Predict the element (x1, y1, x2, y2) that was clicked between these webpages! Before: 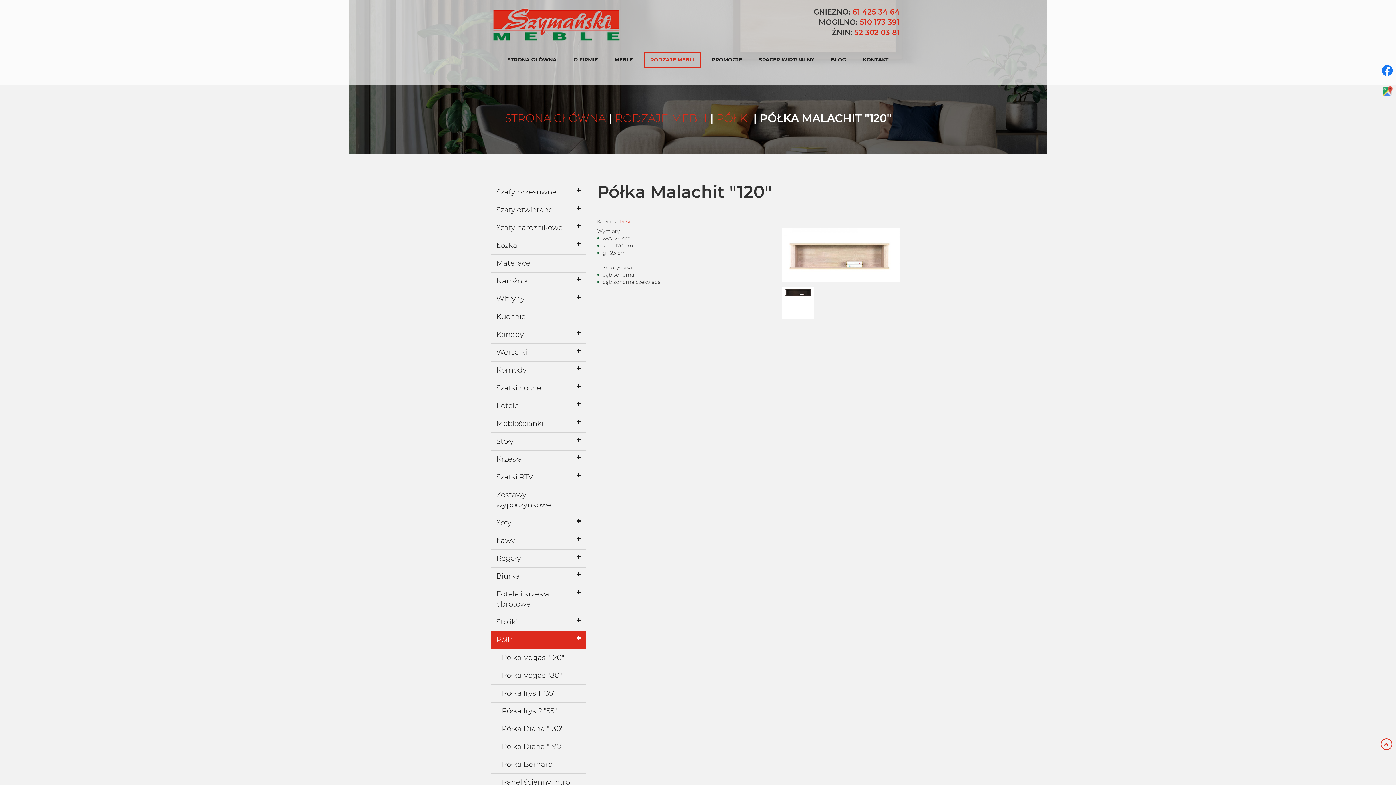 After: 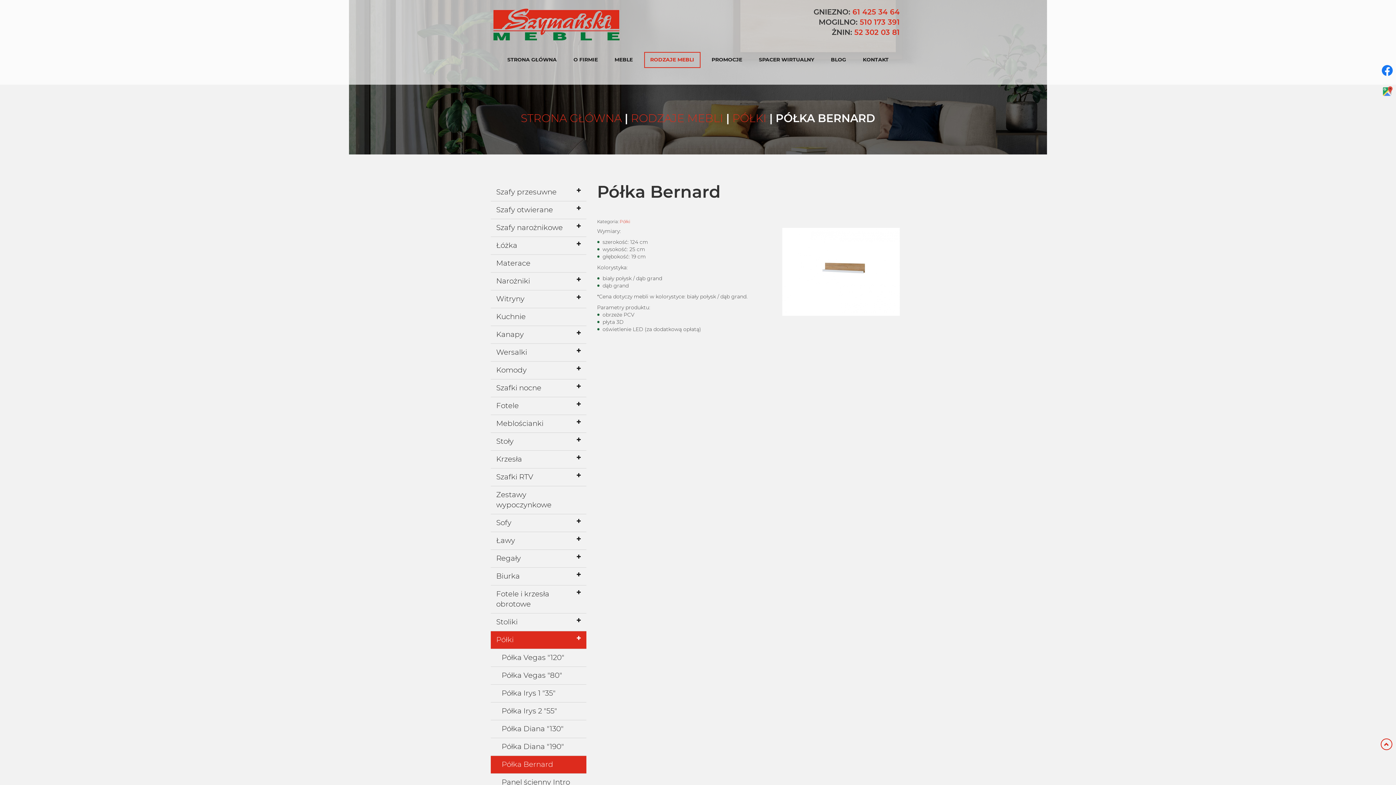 Action: bbox: (490, 756, 586, 774) label: Półka Bernard